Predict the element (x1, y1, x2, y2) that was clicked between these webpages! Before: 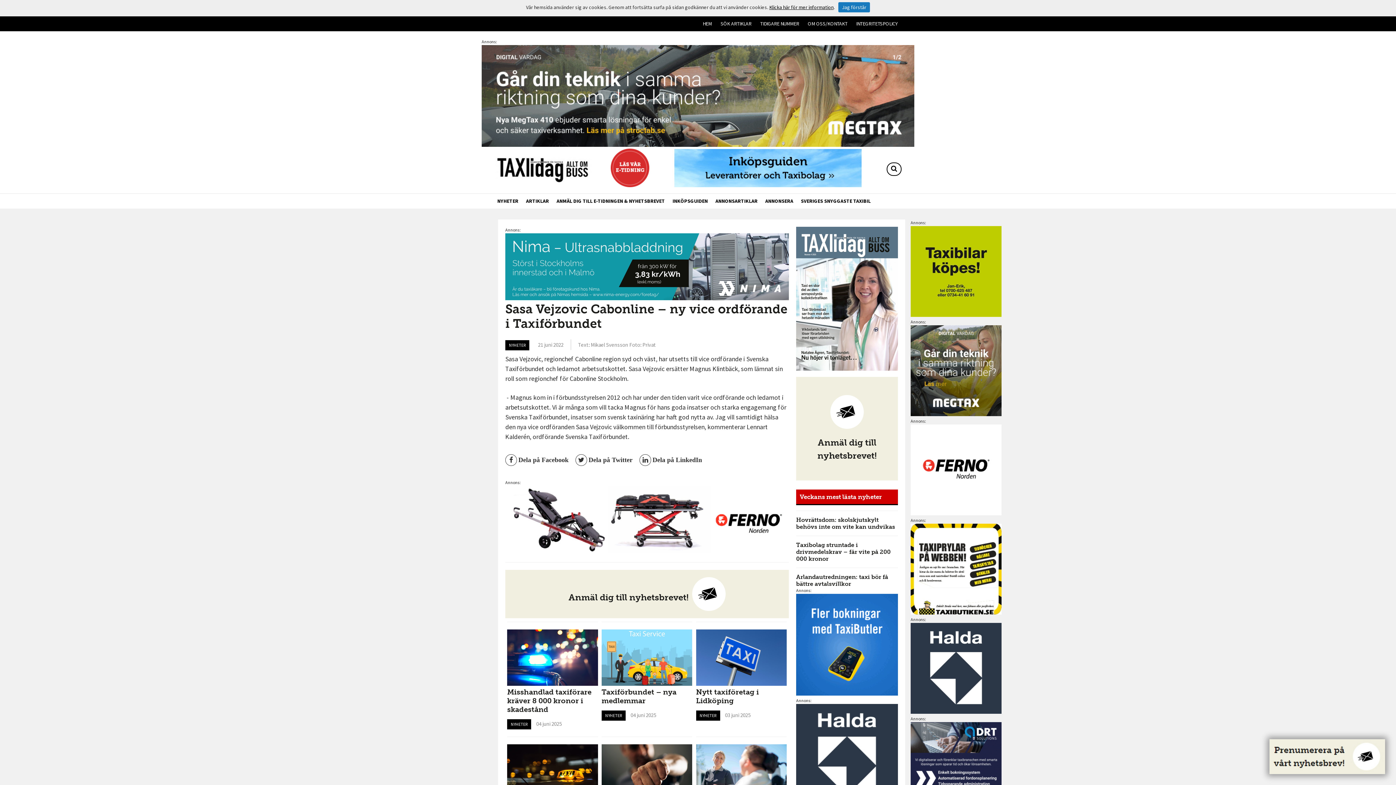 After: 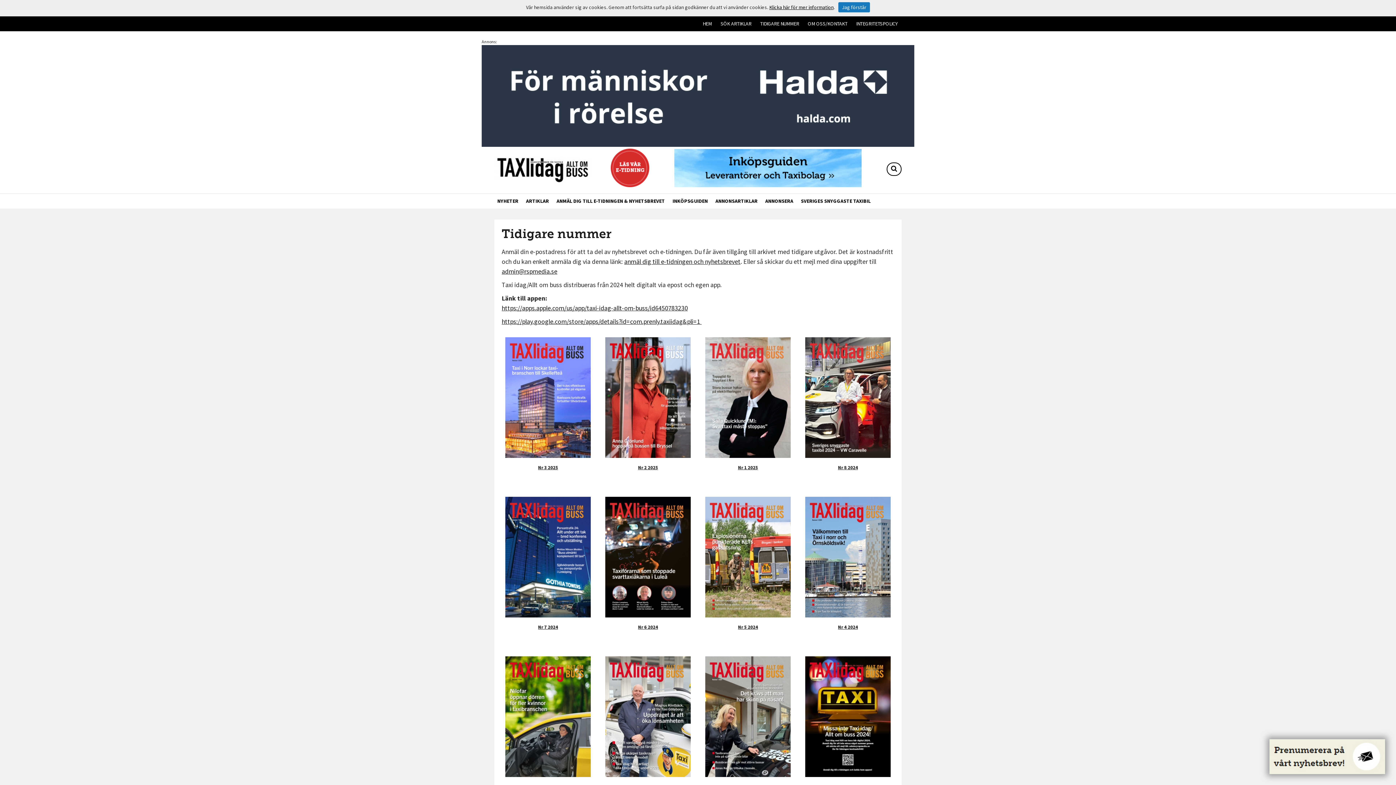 Action: bbox: (610, 148, 649, 189)